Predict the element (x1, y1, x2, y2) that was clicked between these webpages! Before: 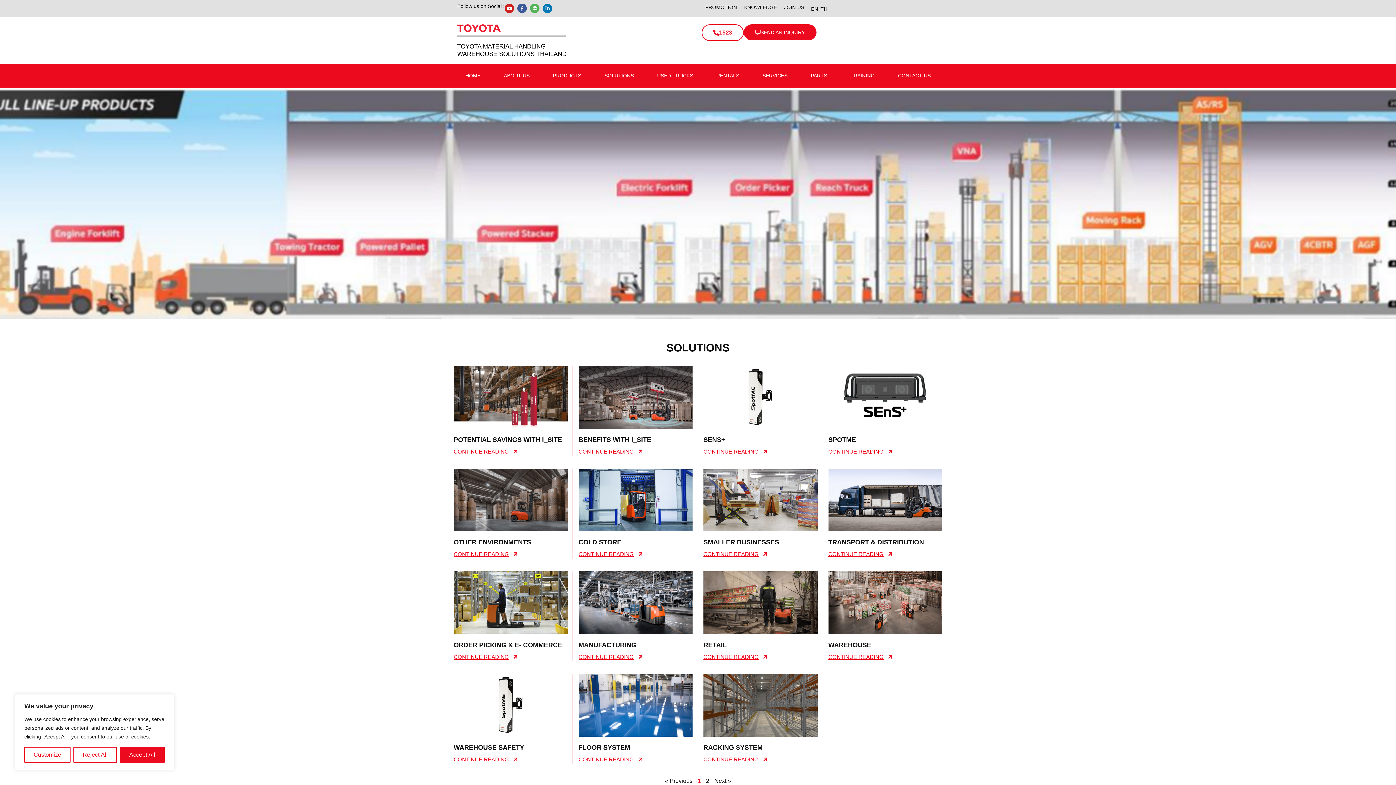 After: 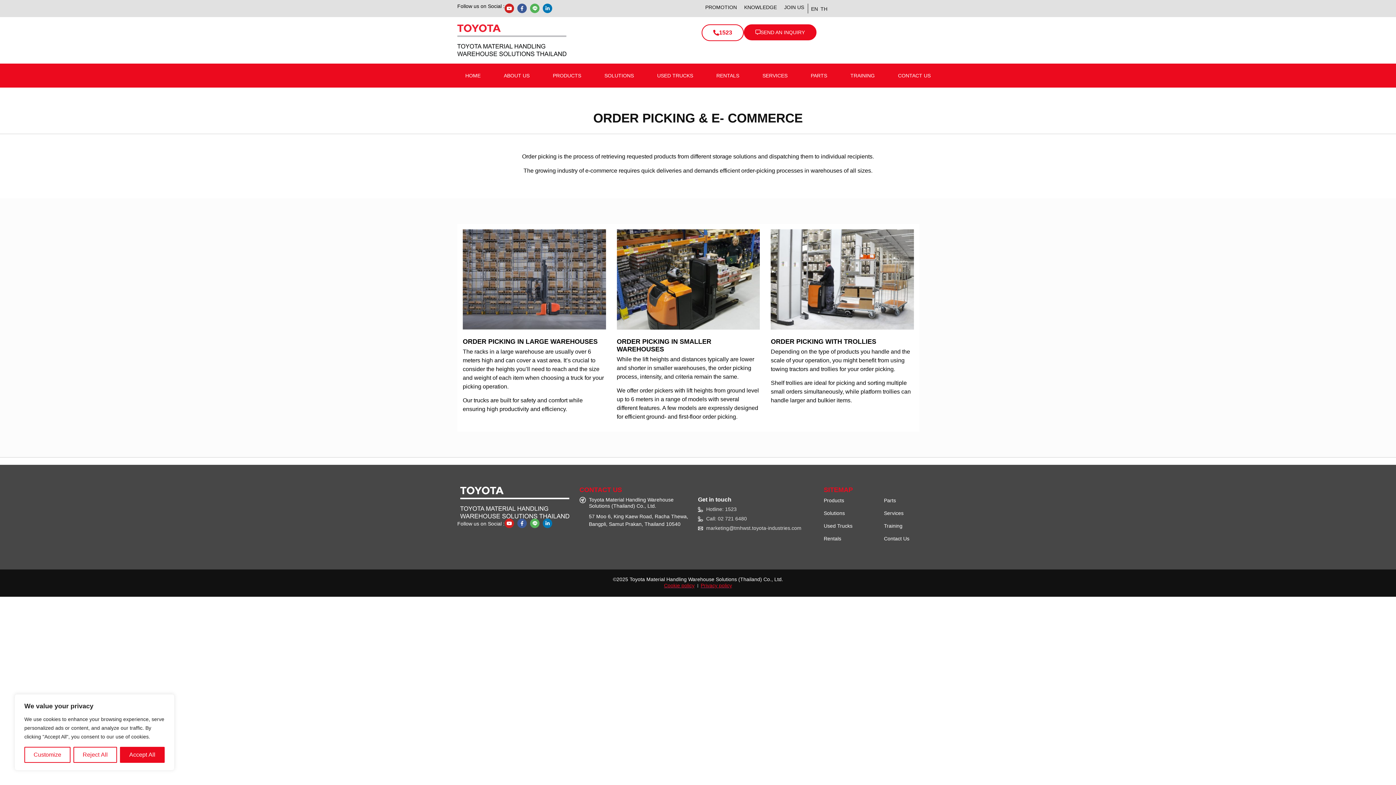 Action: bbox: (453, 641, 562, 648) label: ORDER PICKING & E- COMMERCE